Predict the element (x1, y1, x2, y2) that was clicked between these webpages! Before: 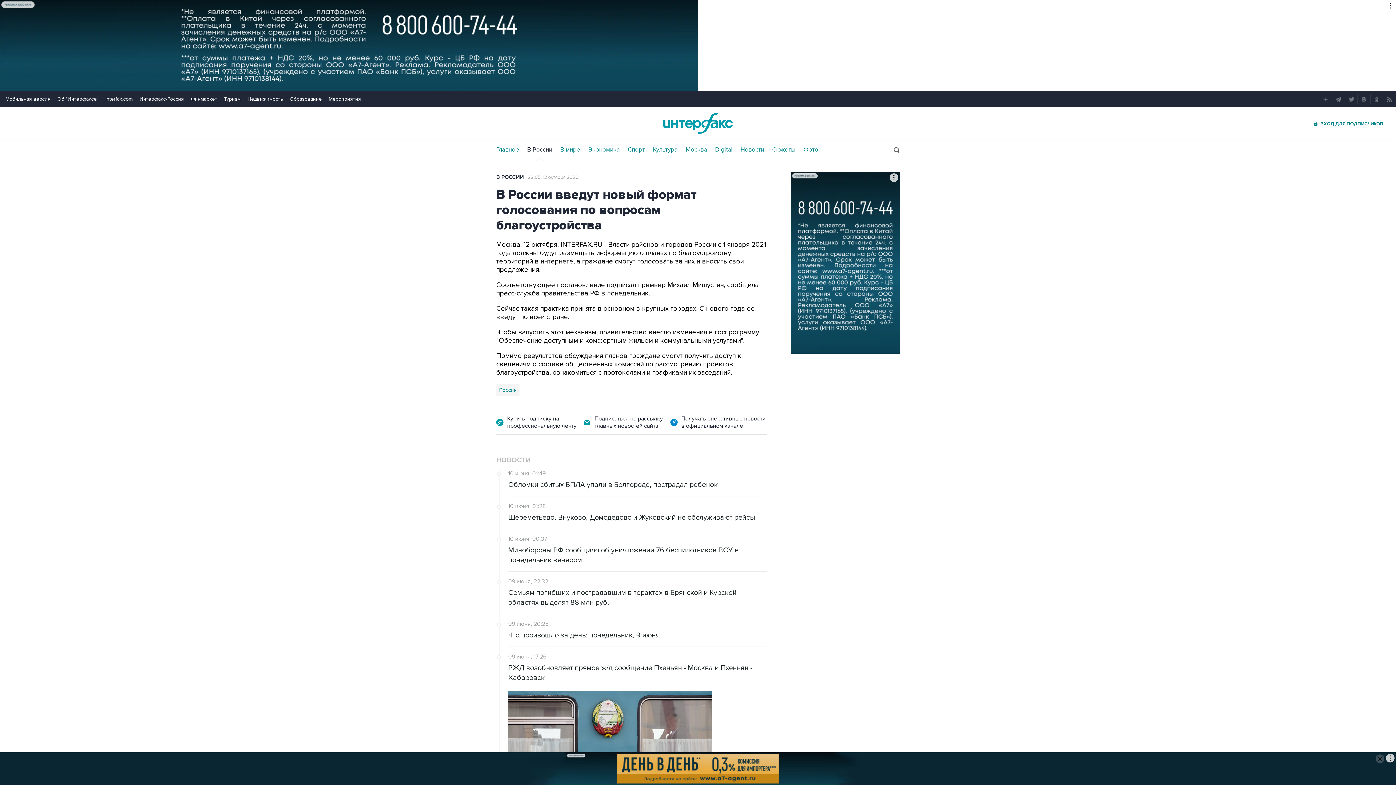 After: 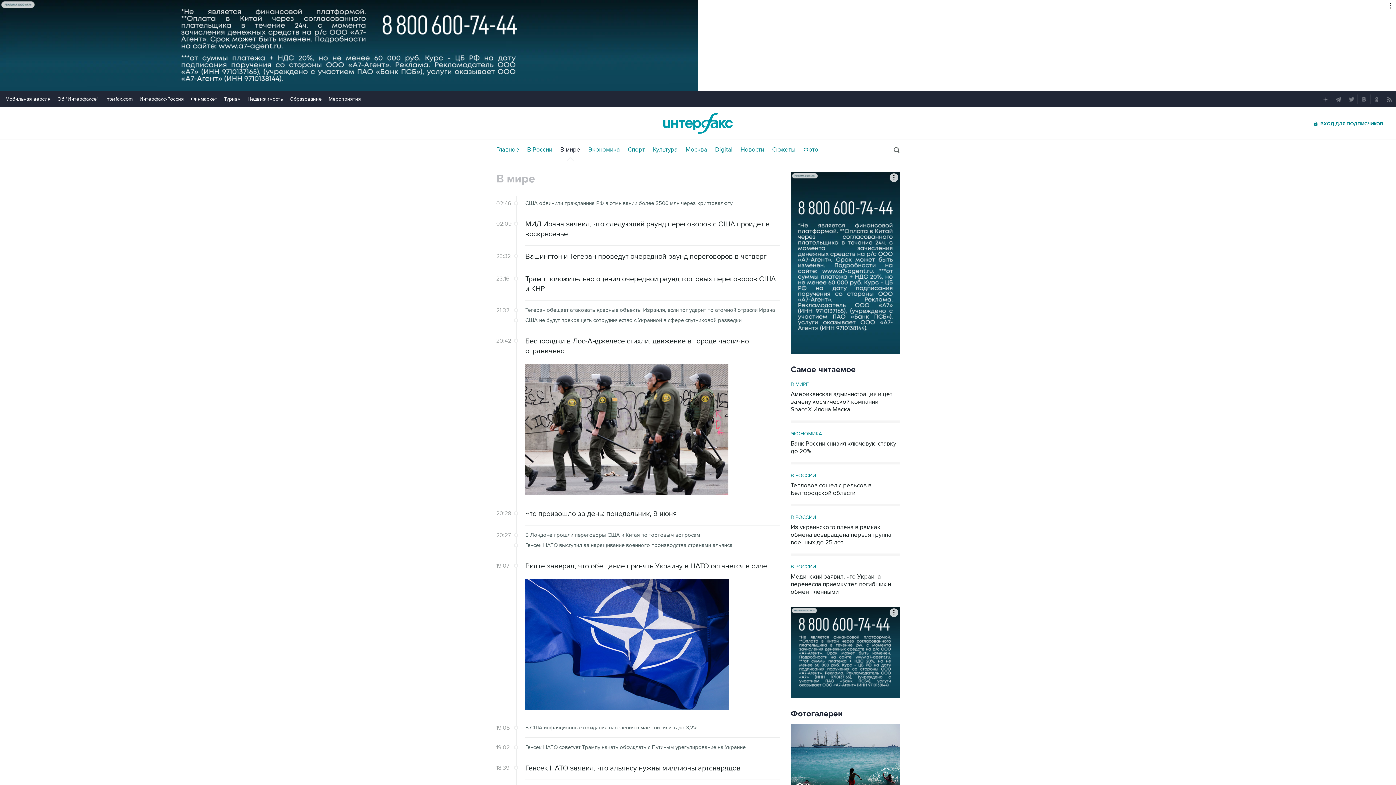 Action: label: В мире bbox: (560, 146, 580, 153)